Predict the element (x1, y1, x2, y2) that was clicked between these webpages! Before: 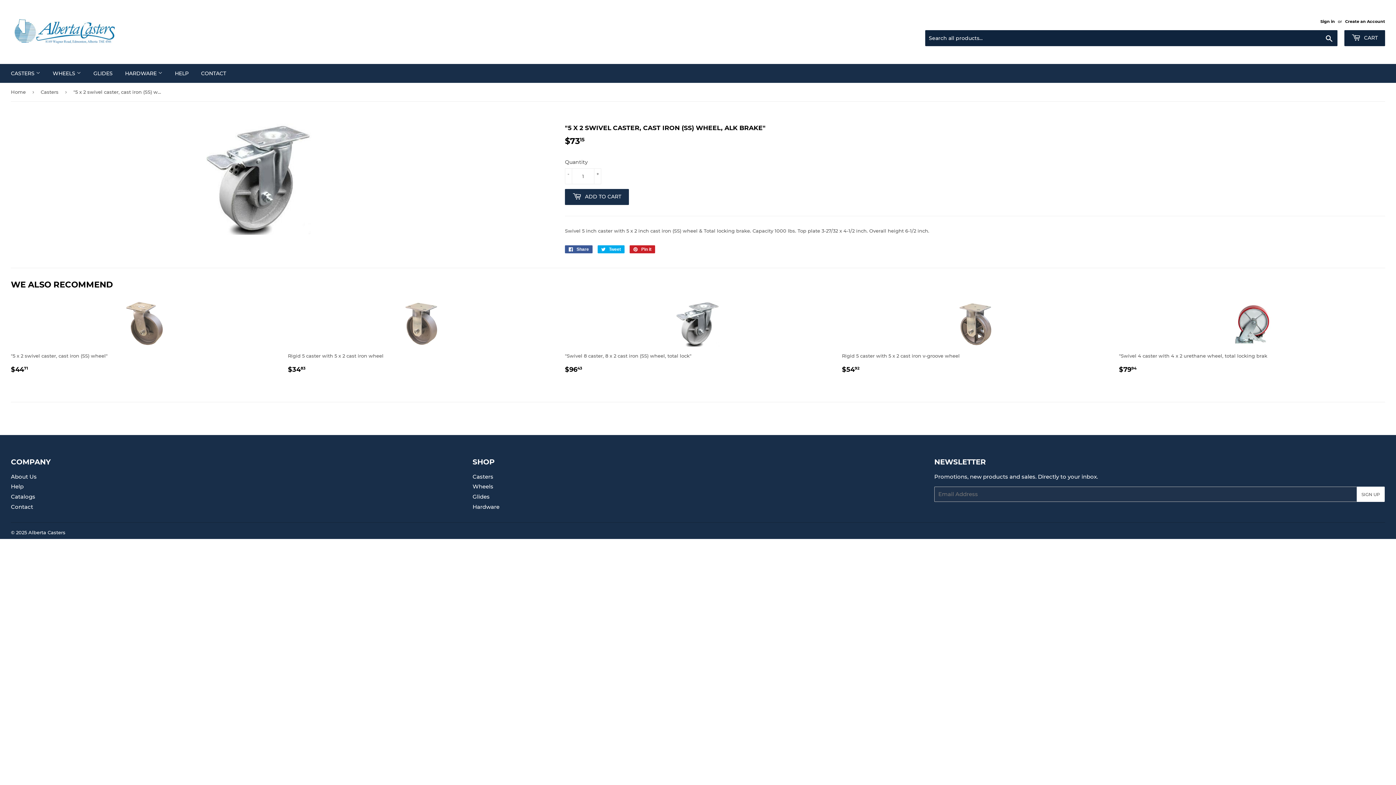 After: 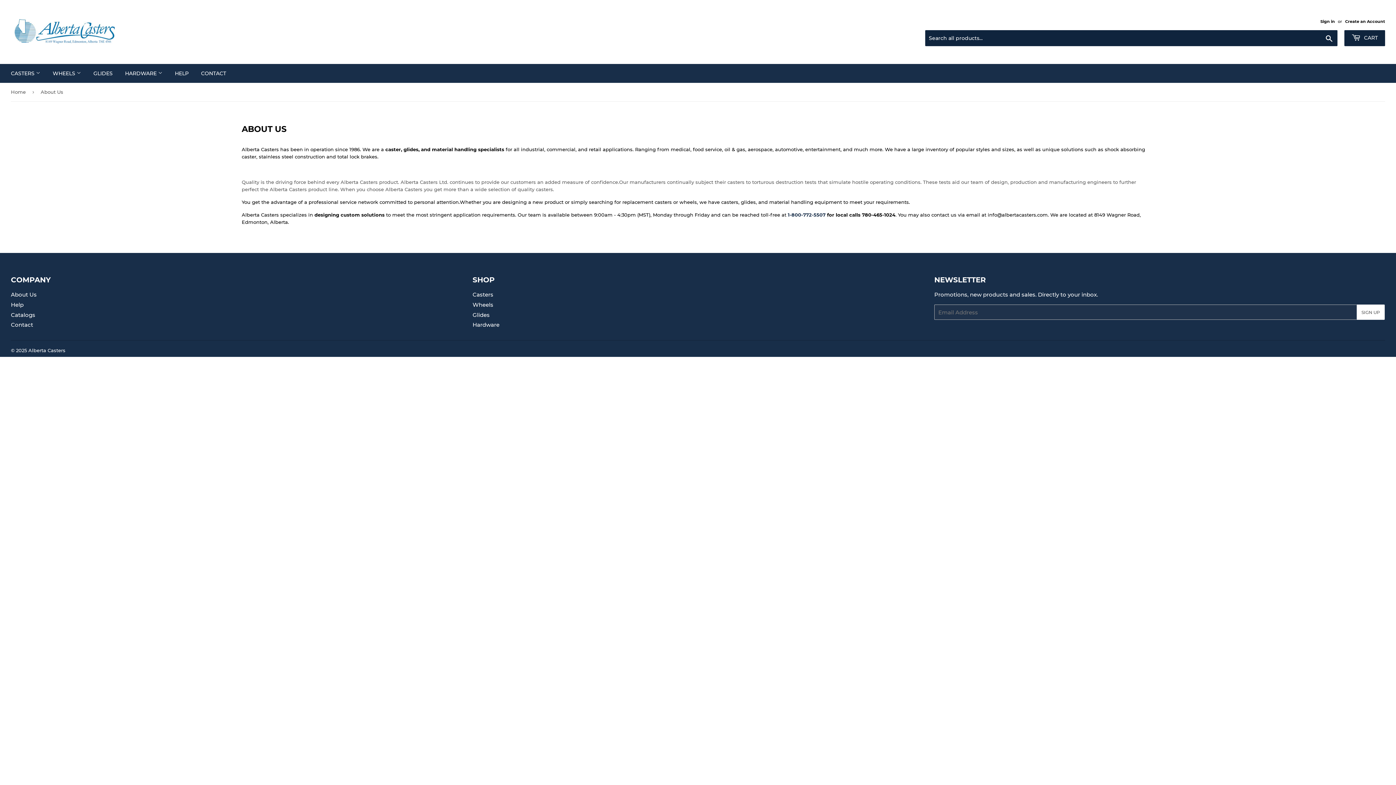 Action: bbox: (10, 473, 36, 480) label: About Us